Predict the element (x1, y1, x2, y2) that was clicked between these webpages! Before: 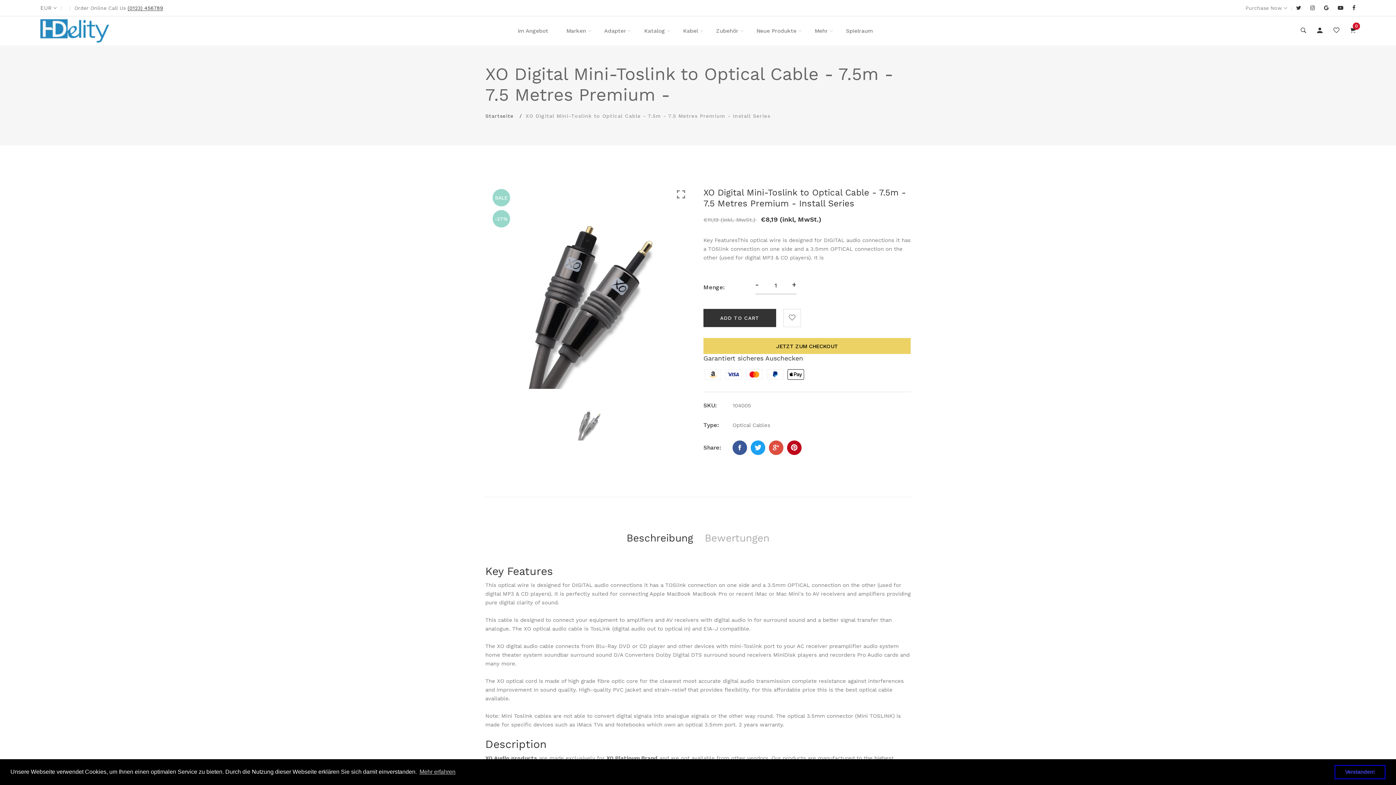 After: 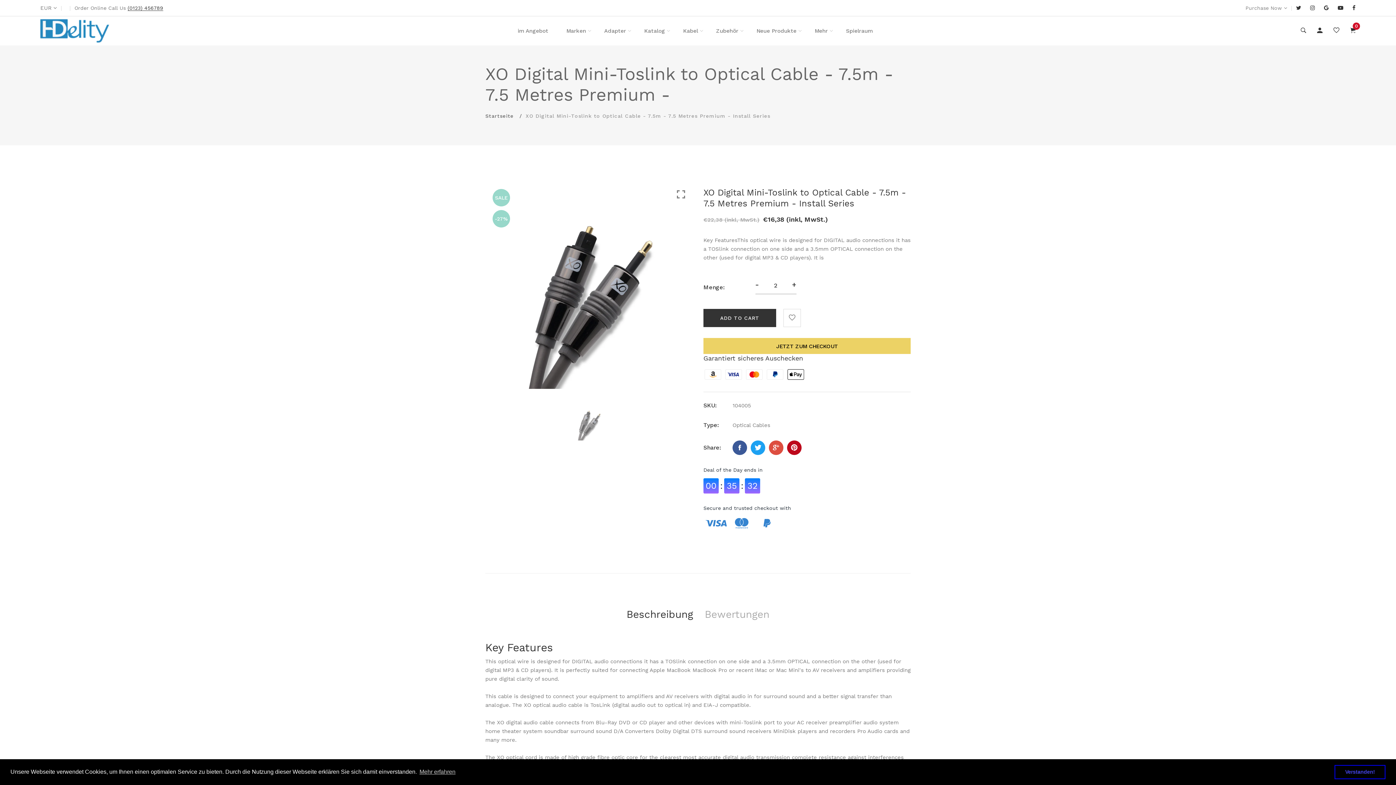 Action: bbox: (792, 280, 796, 289) label: +